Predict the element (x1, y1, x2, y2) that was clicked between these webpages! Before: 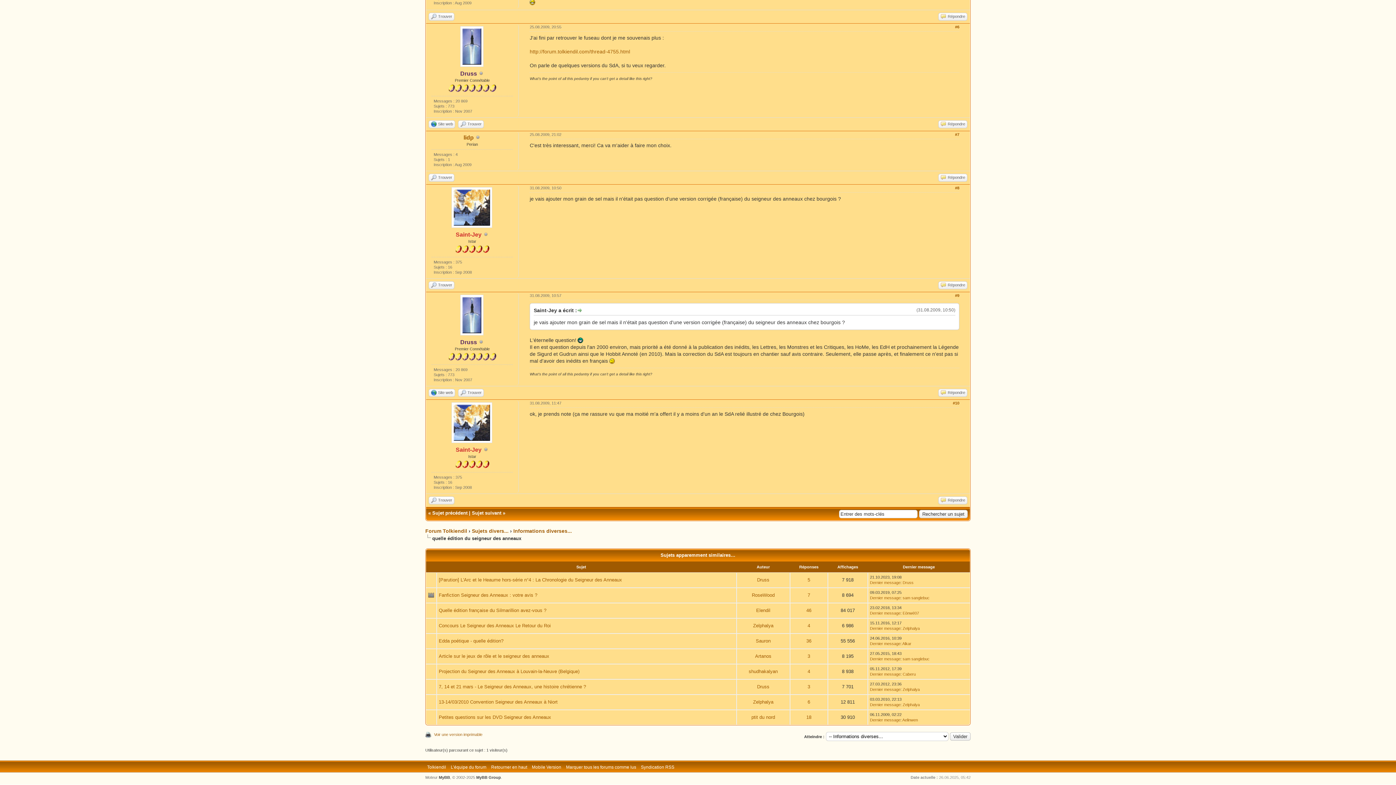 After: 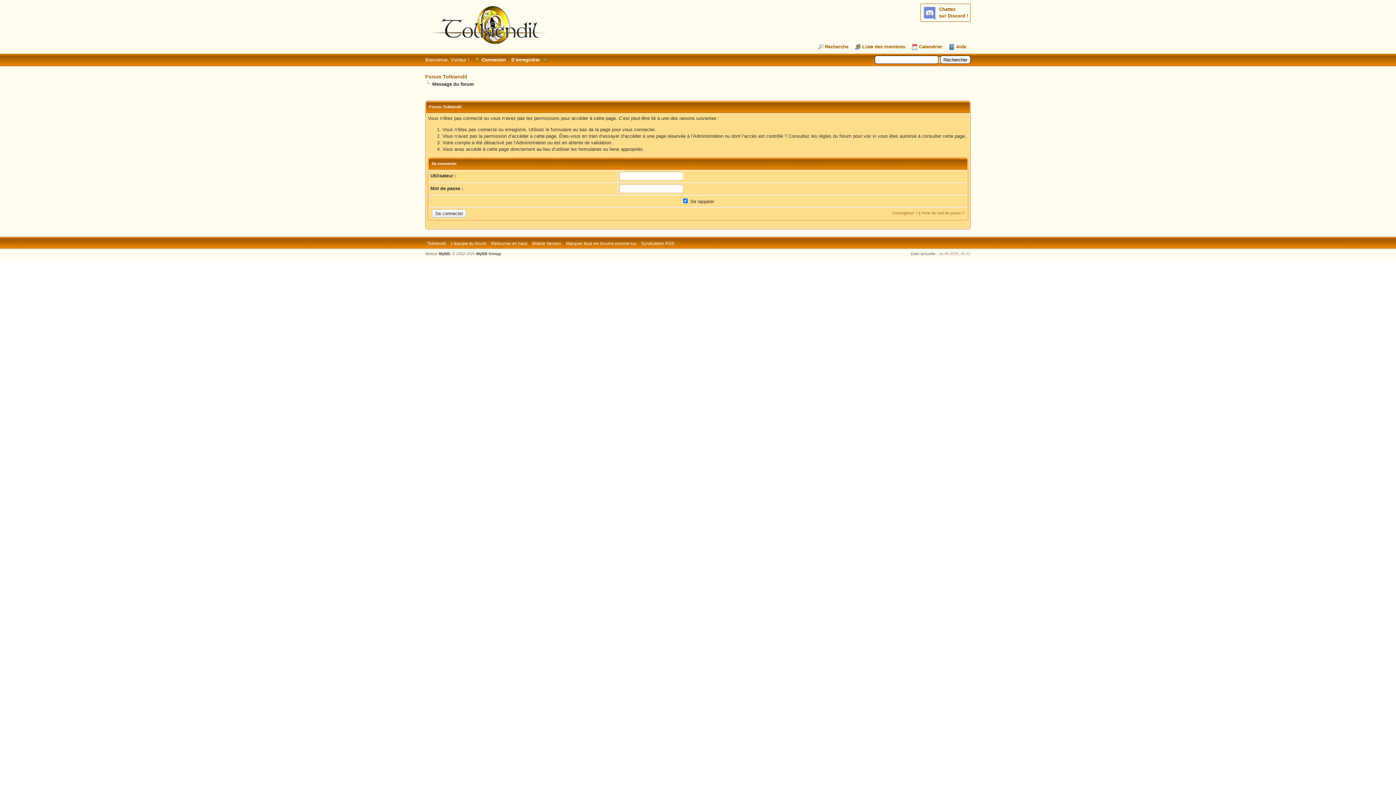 Action: bbox: (902, 687, 920, 692) label: Zelphalya